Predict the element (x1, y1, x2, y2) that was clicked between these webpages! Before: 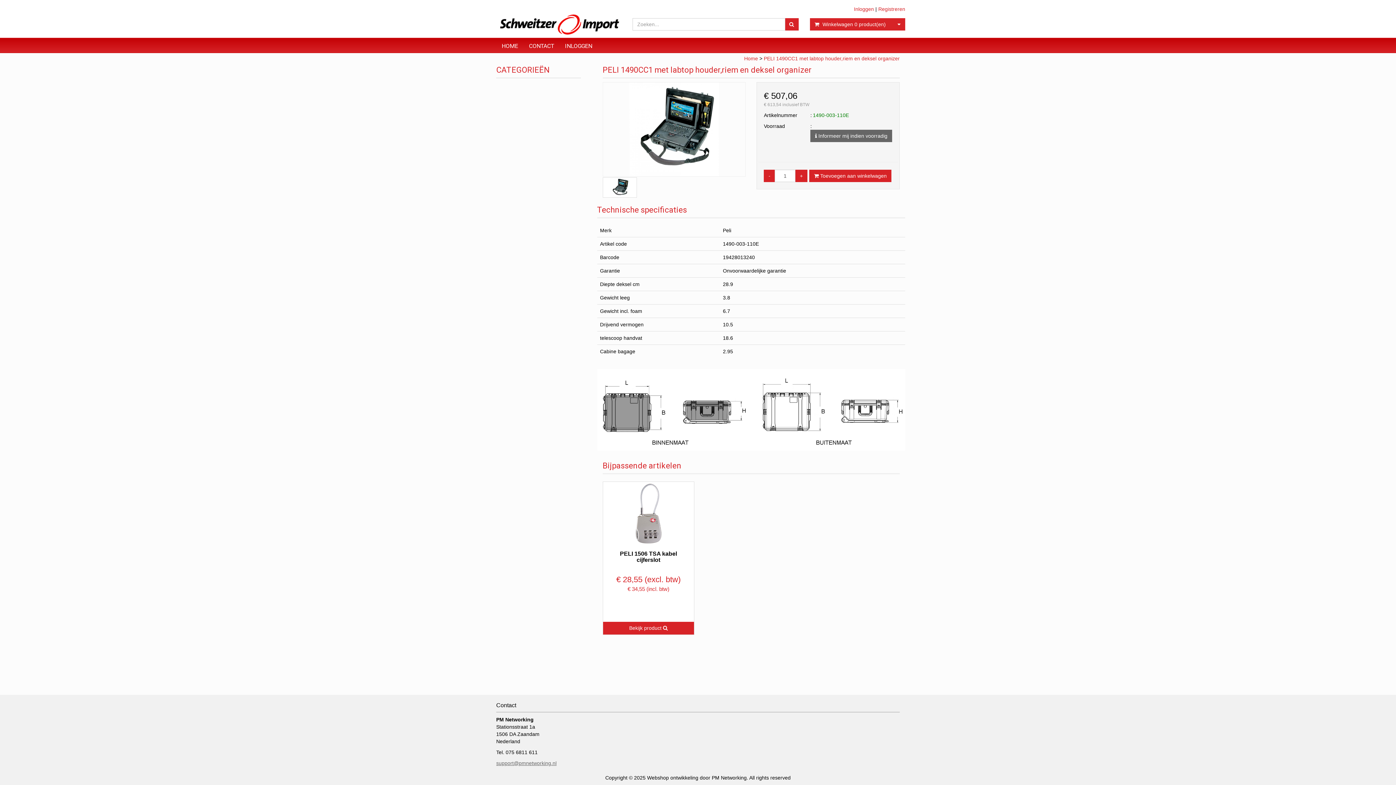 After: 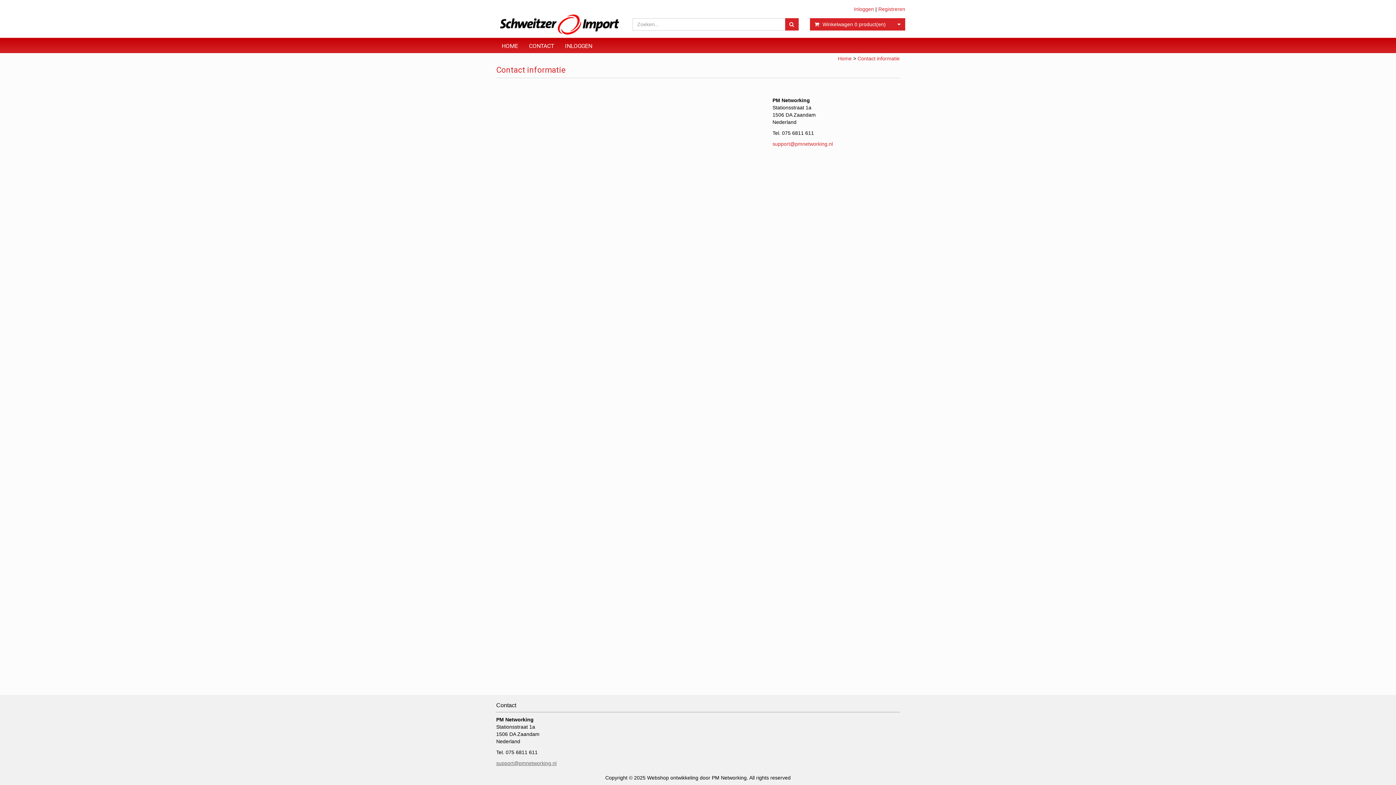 Action: label: CONTACT bbox: (523, 38, 559, 52)